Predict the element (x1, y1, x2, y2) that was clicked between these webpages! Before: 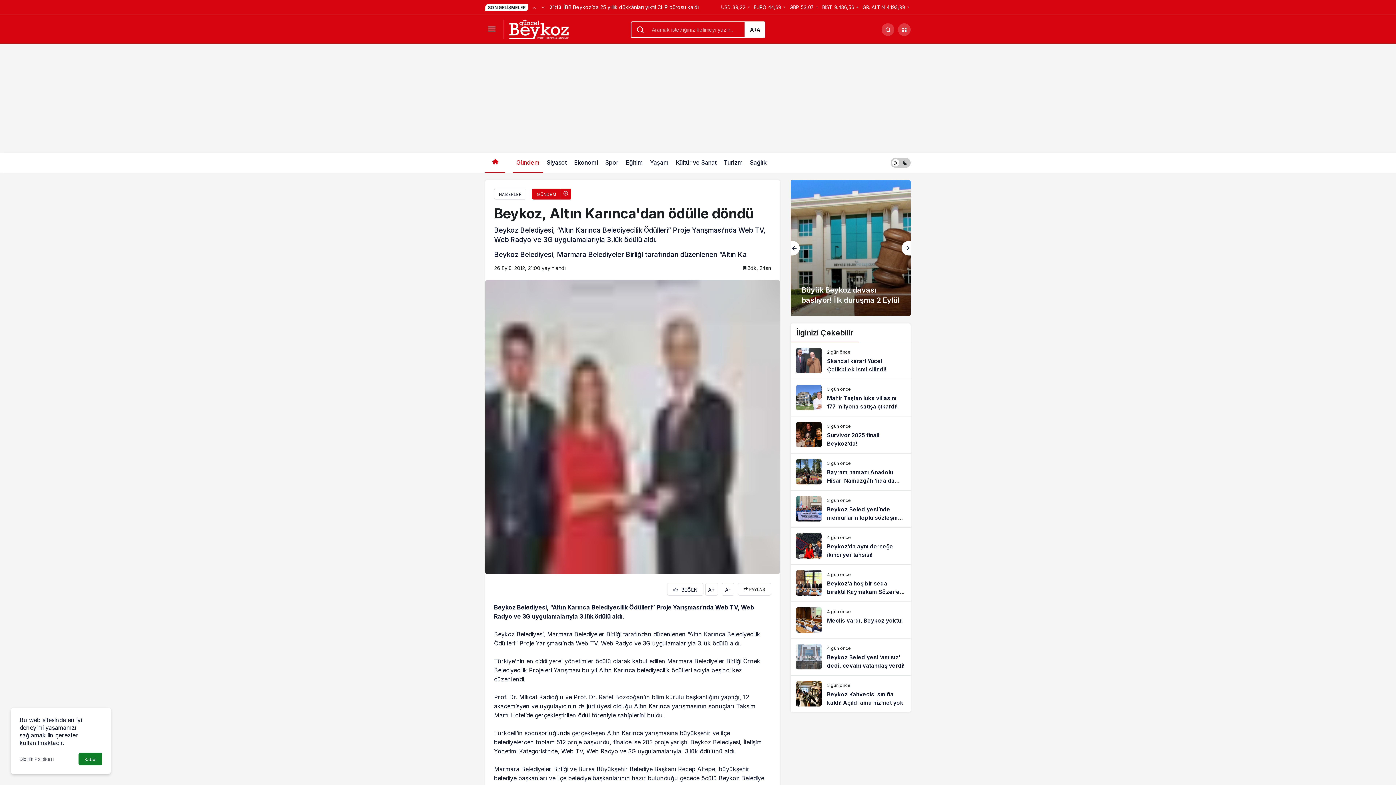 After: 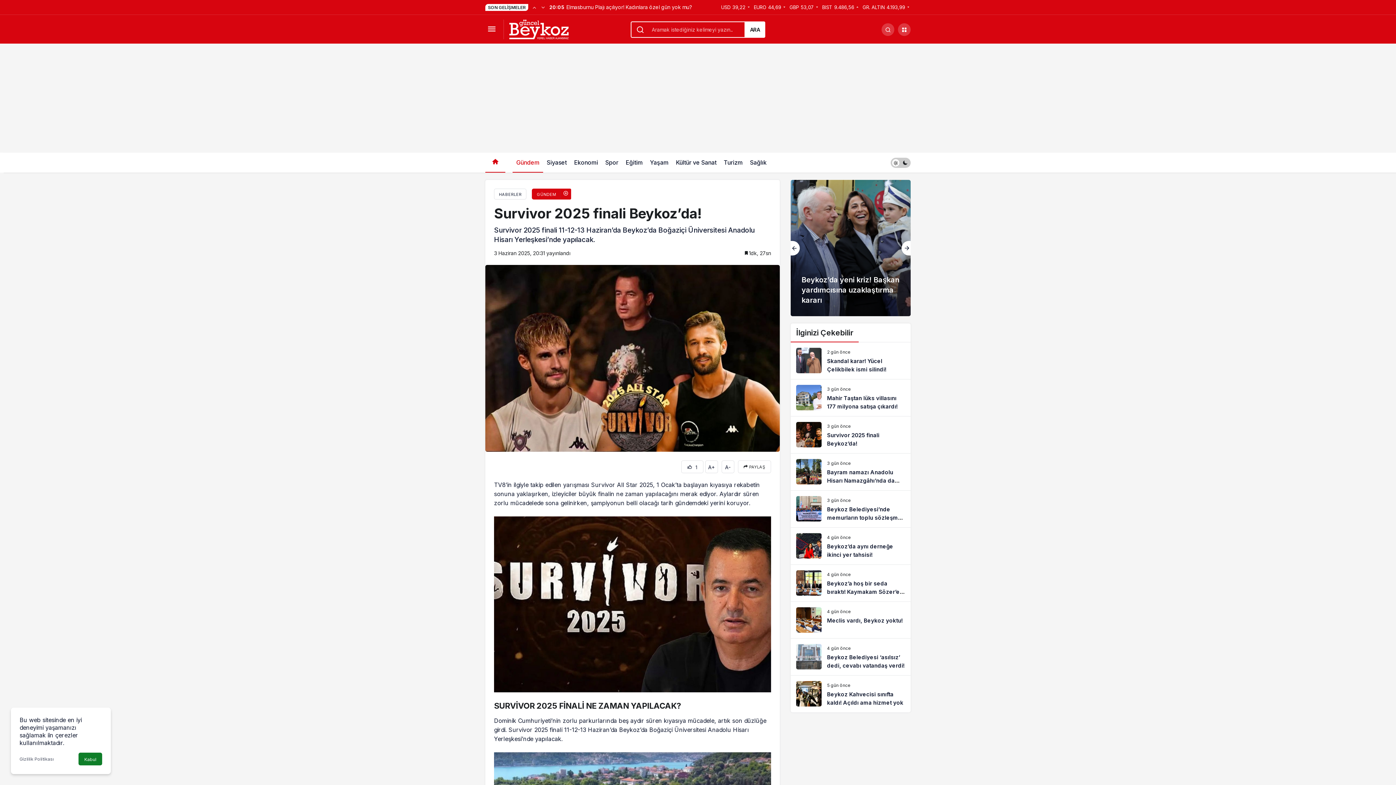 Action: bbox: (790, 416, 910, 453) label: Survivor 2025 finali Beykoz’da!